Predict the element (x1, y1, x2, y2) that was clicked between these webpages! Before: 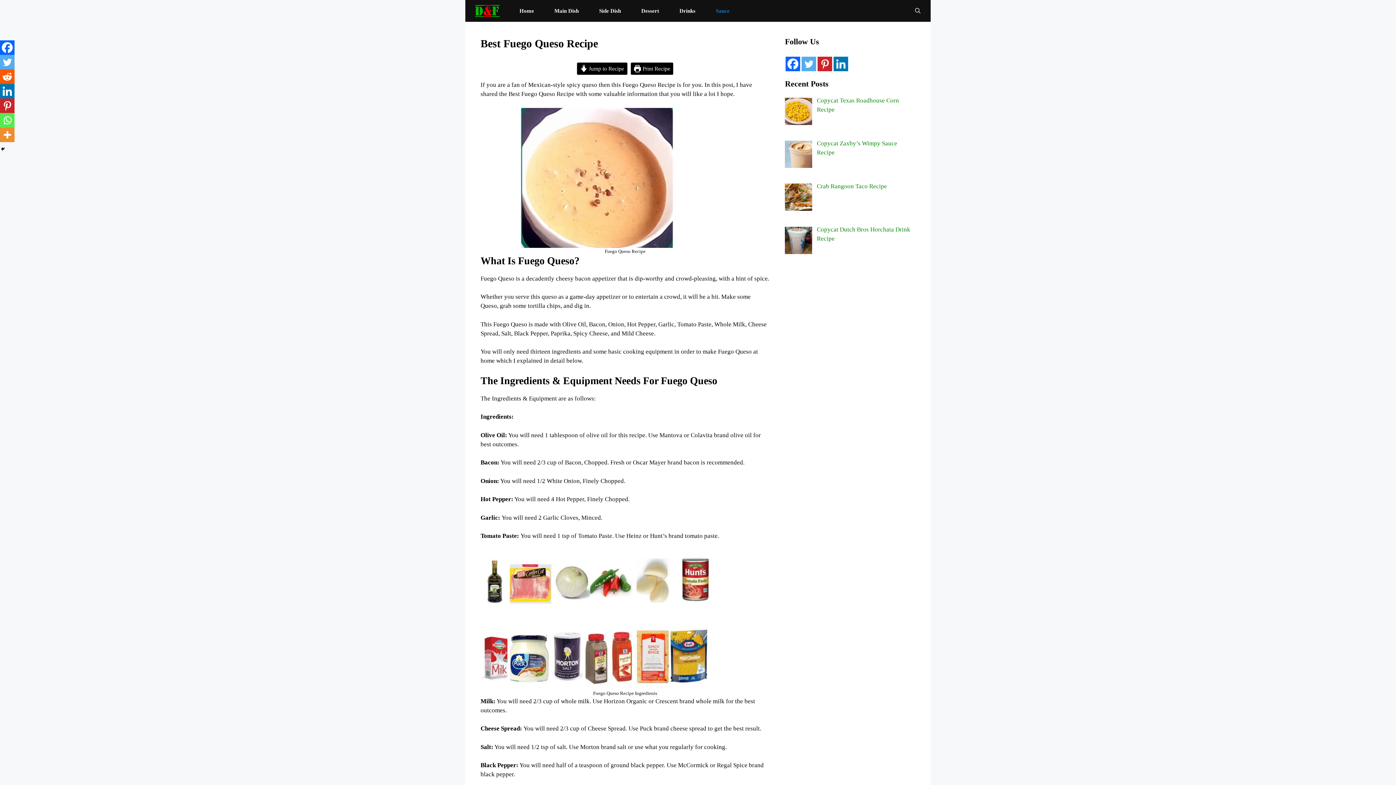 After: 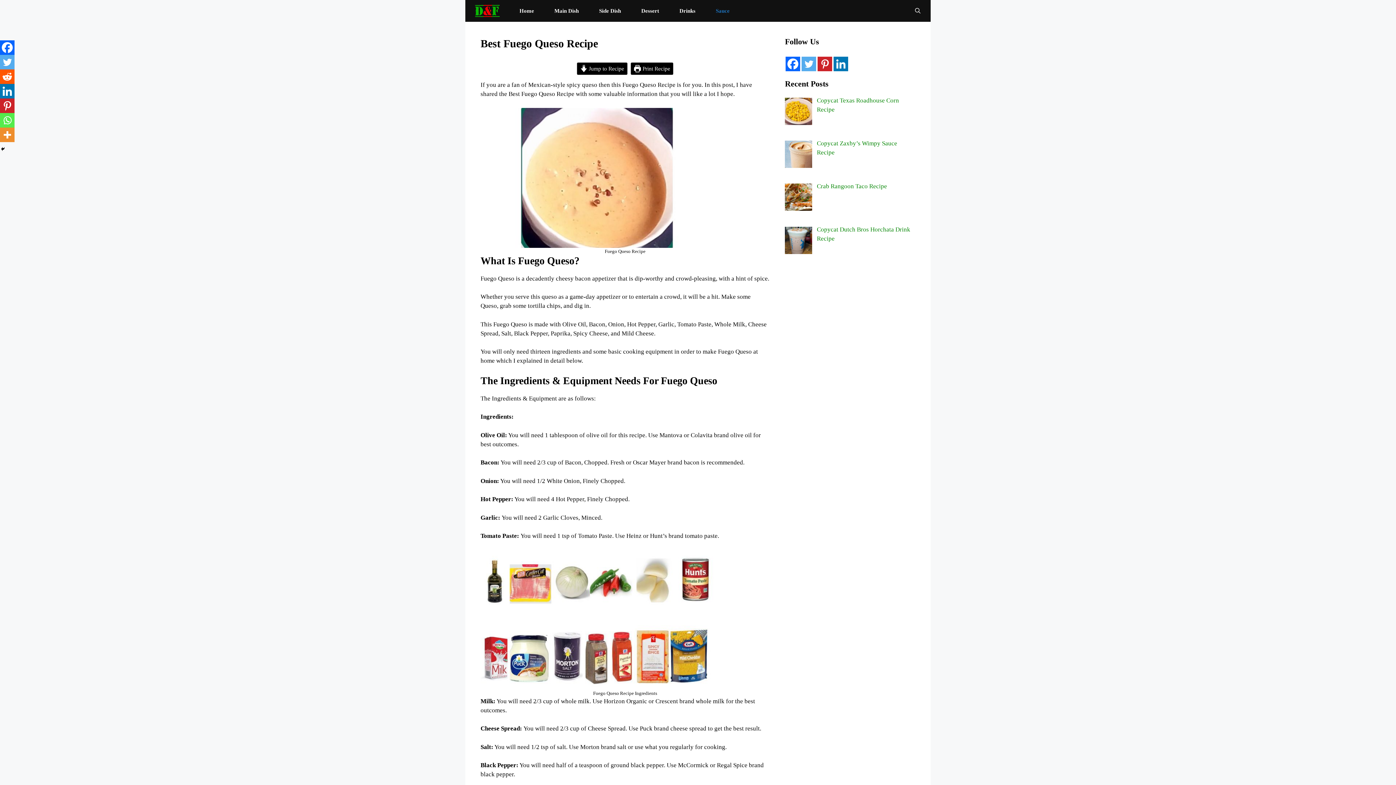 Action: bbox: (0, 40, 14, 54) label: Facebook